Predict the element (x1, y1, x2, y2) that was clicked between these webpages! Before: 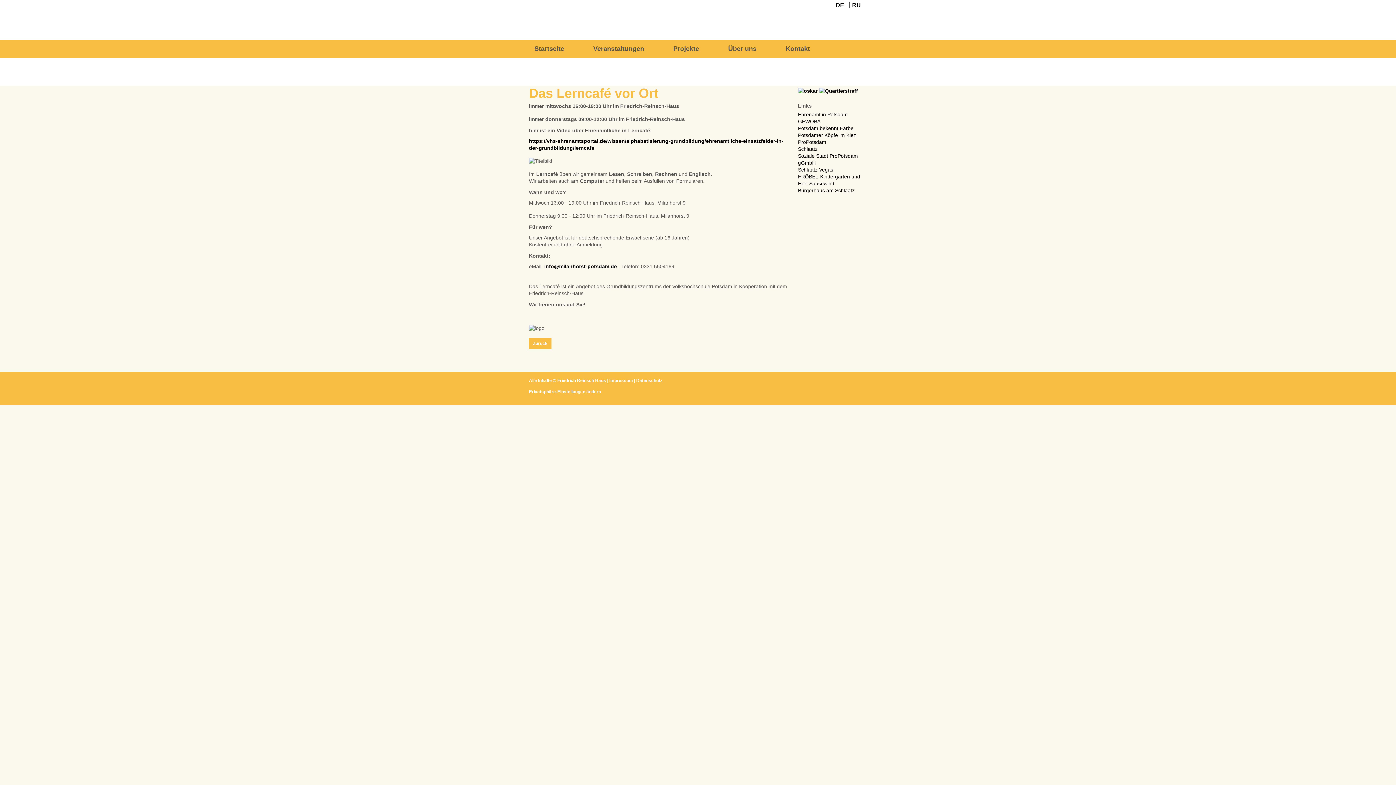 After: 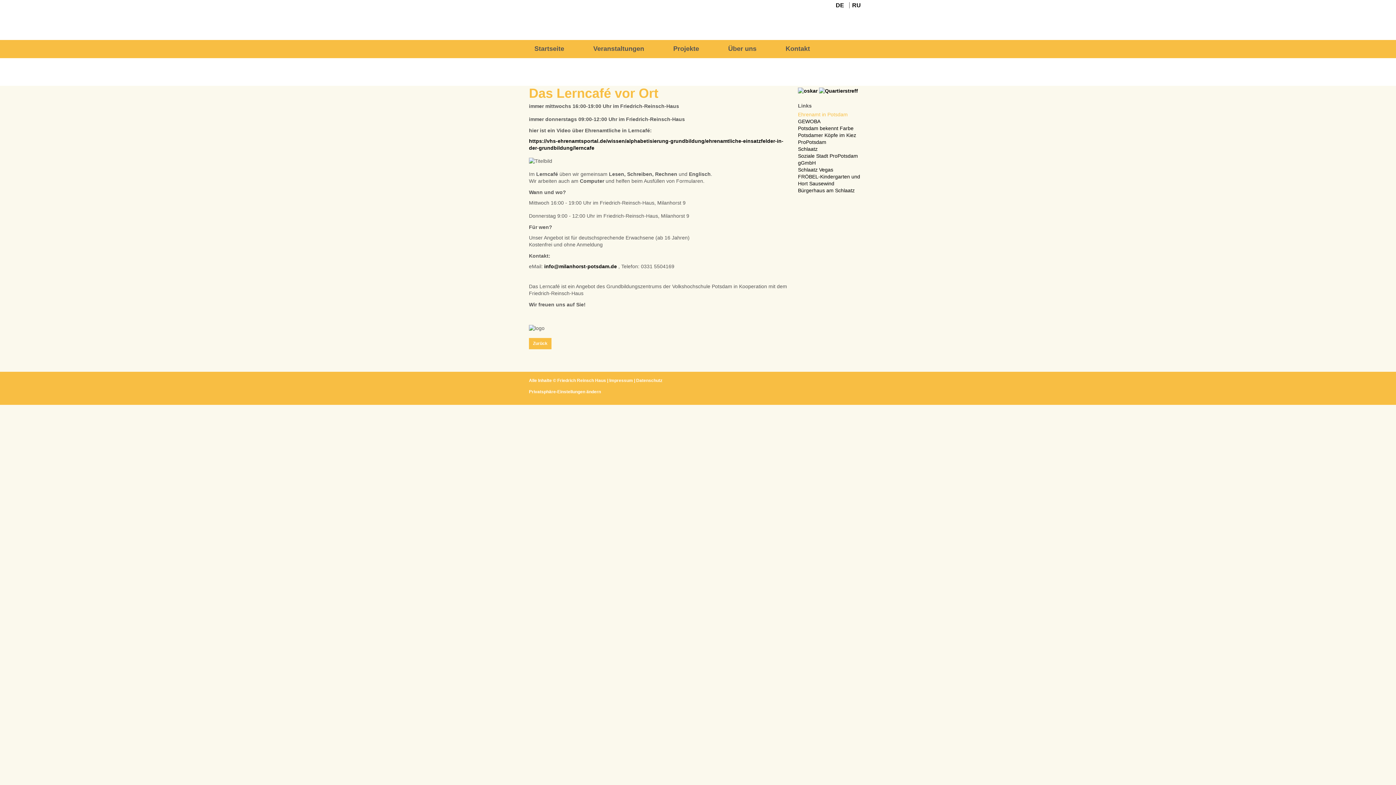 Action: bbox: (798, 111, 848, 117) label: Ehrenamt in Potsdam